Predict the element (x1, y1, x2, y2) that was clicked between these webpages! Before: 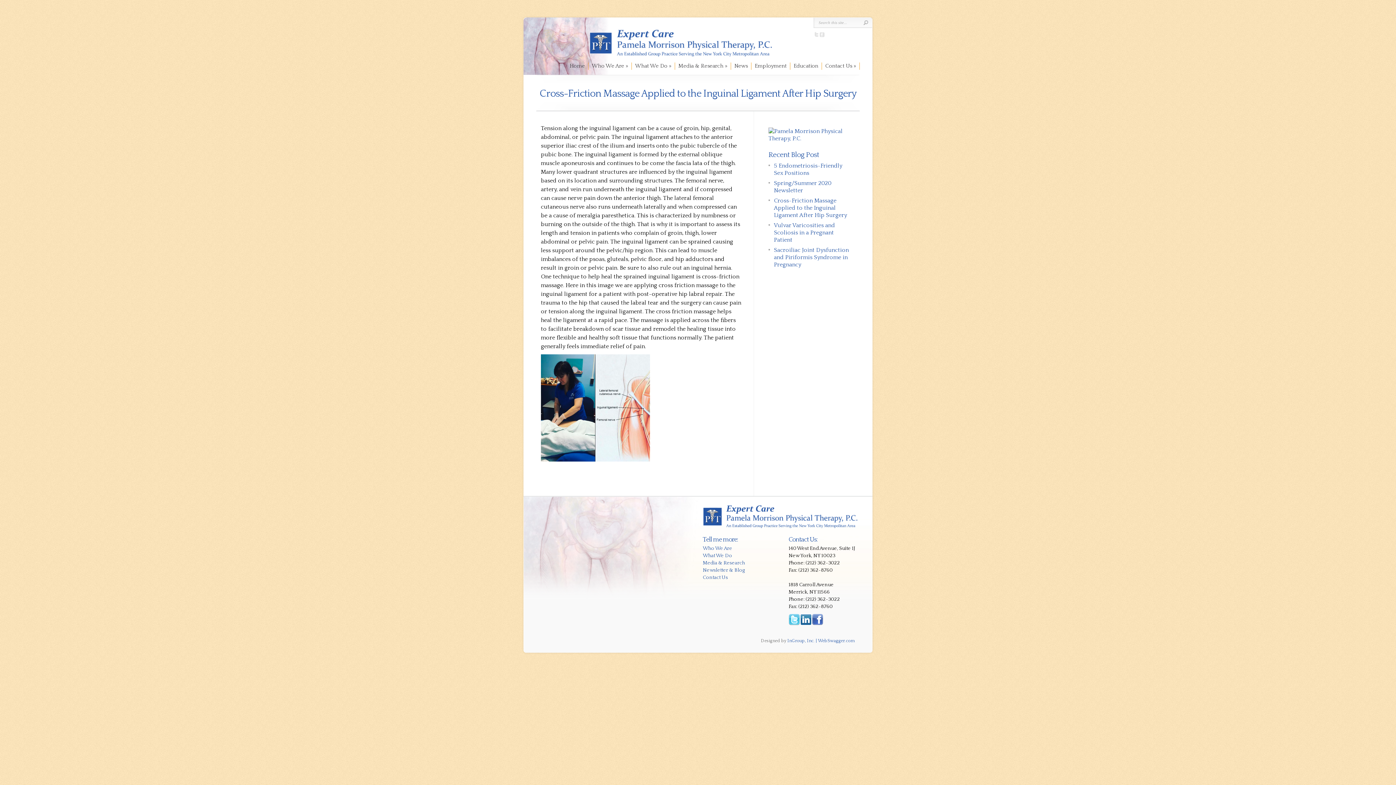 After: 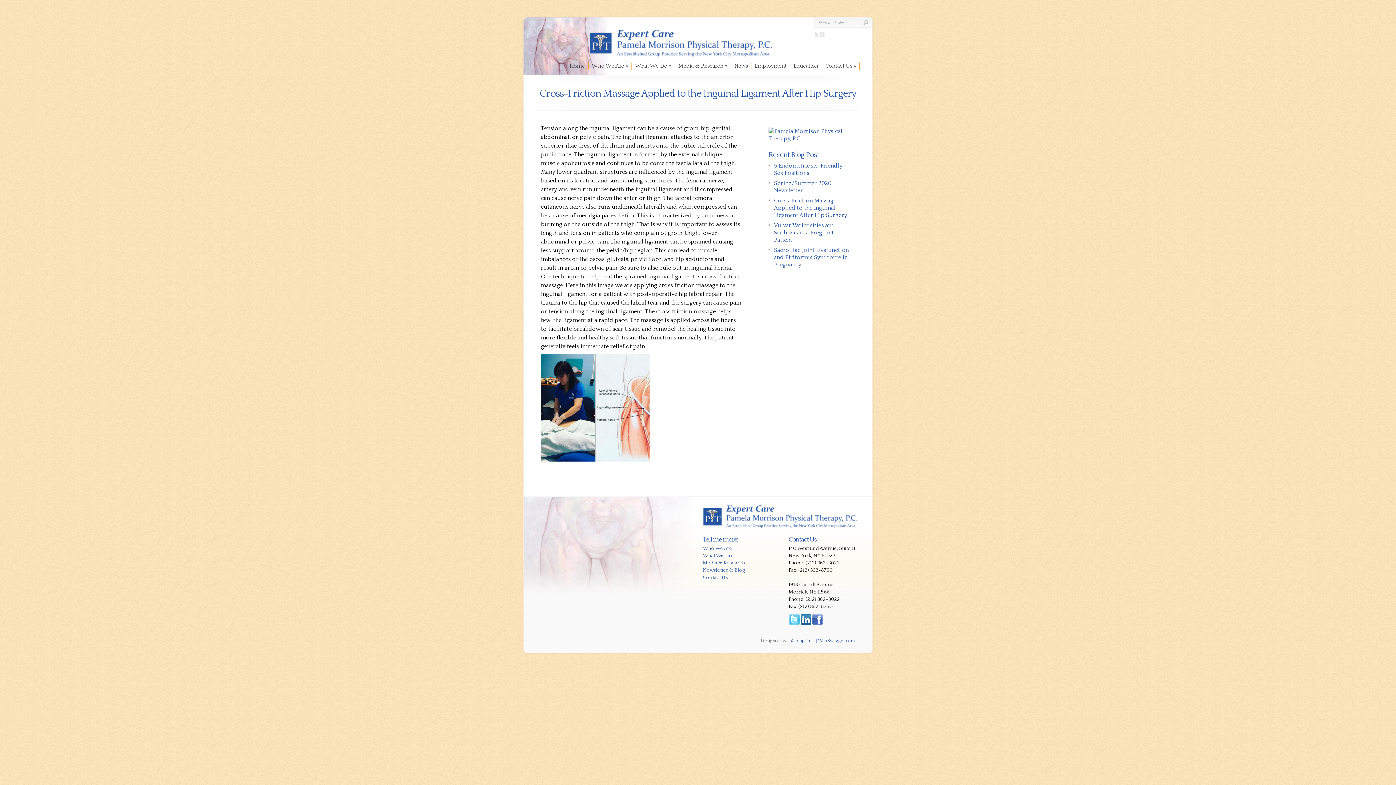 Action: bbox: (800, 621, 812, 627)